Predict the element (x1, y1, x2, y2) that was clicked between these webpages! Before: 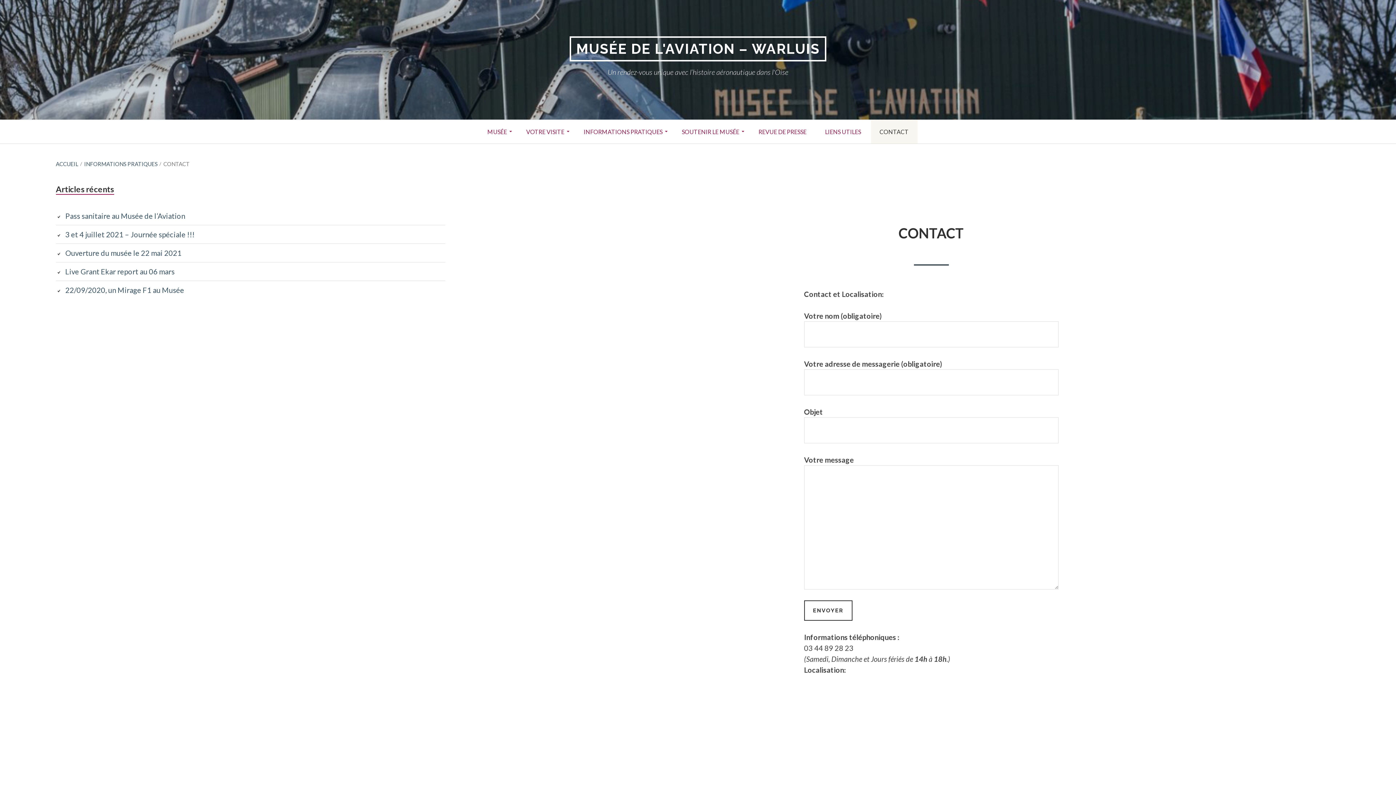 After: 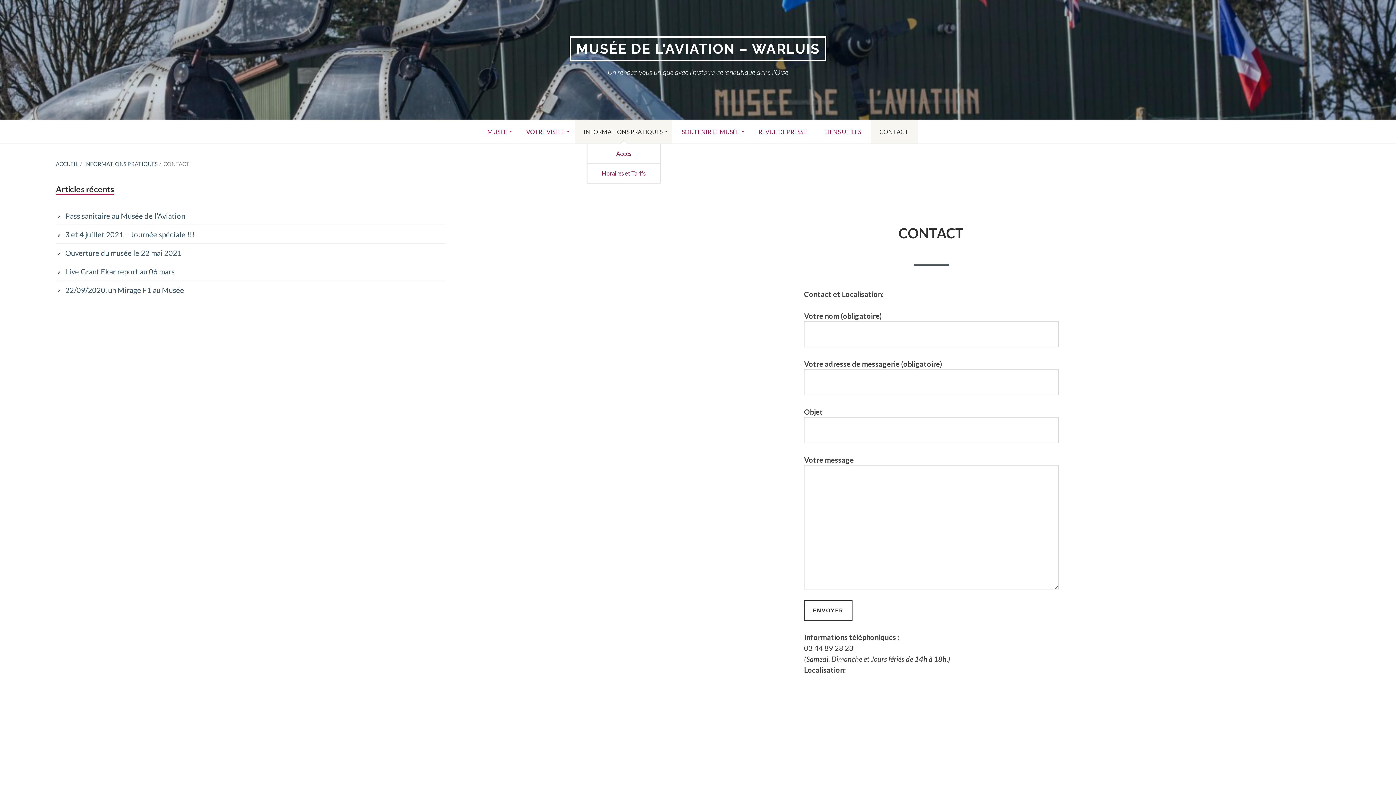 Action: label: INFORMATIONS PRATIQUES bbox: (575, 120, 672, 143)